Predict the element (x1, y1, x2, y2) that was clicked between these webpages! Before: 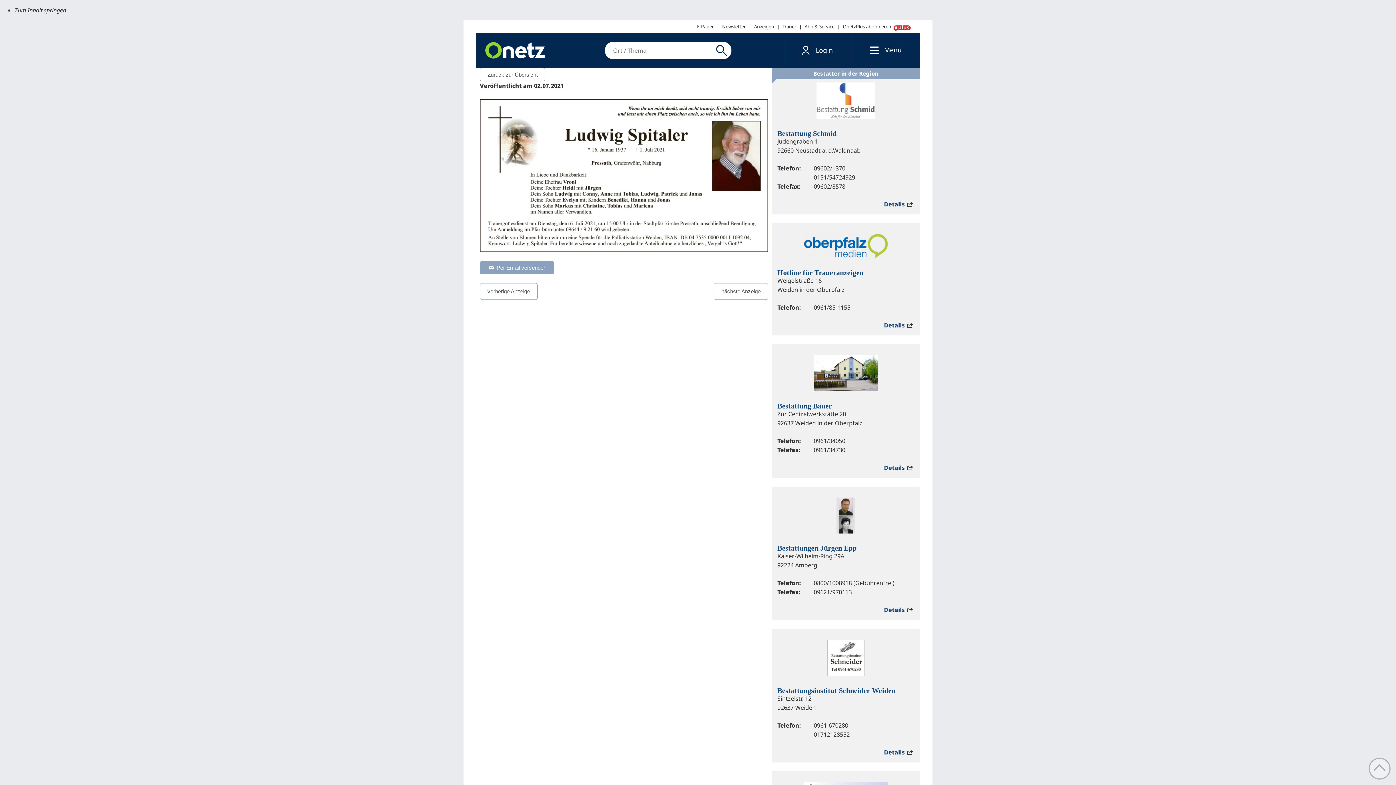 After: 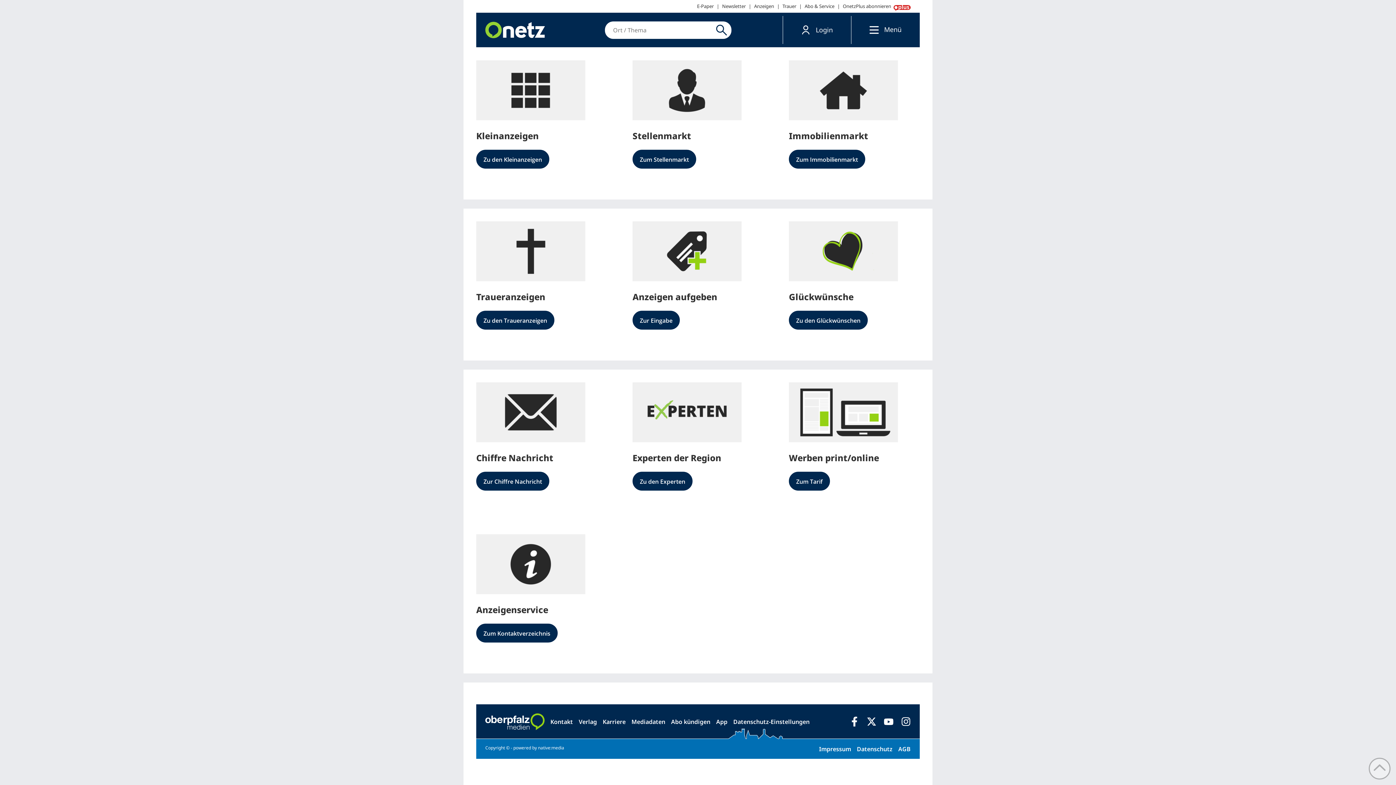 Action: bbox: (751, 20, 777, 33) label: Anzeigen